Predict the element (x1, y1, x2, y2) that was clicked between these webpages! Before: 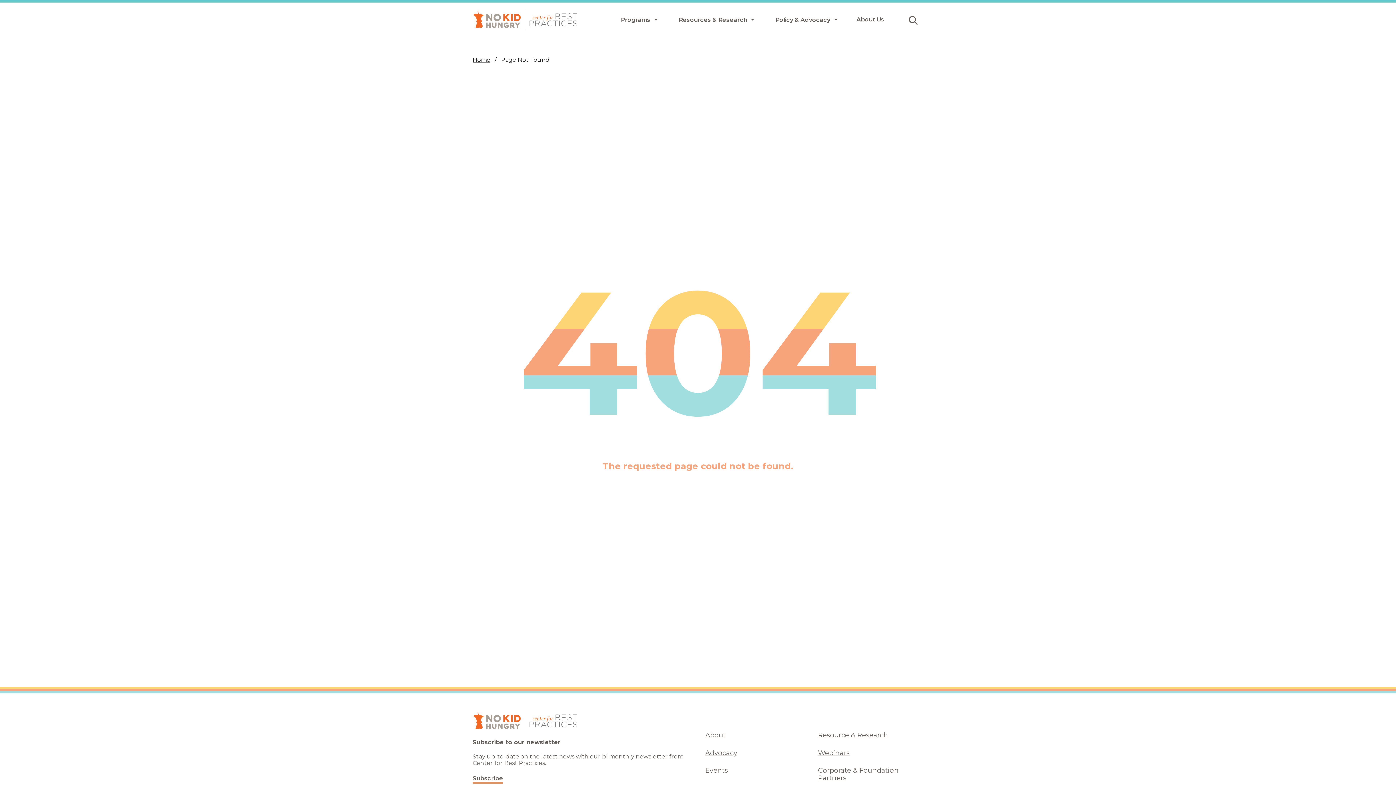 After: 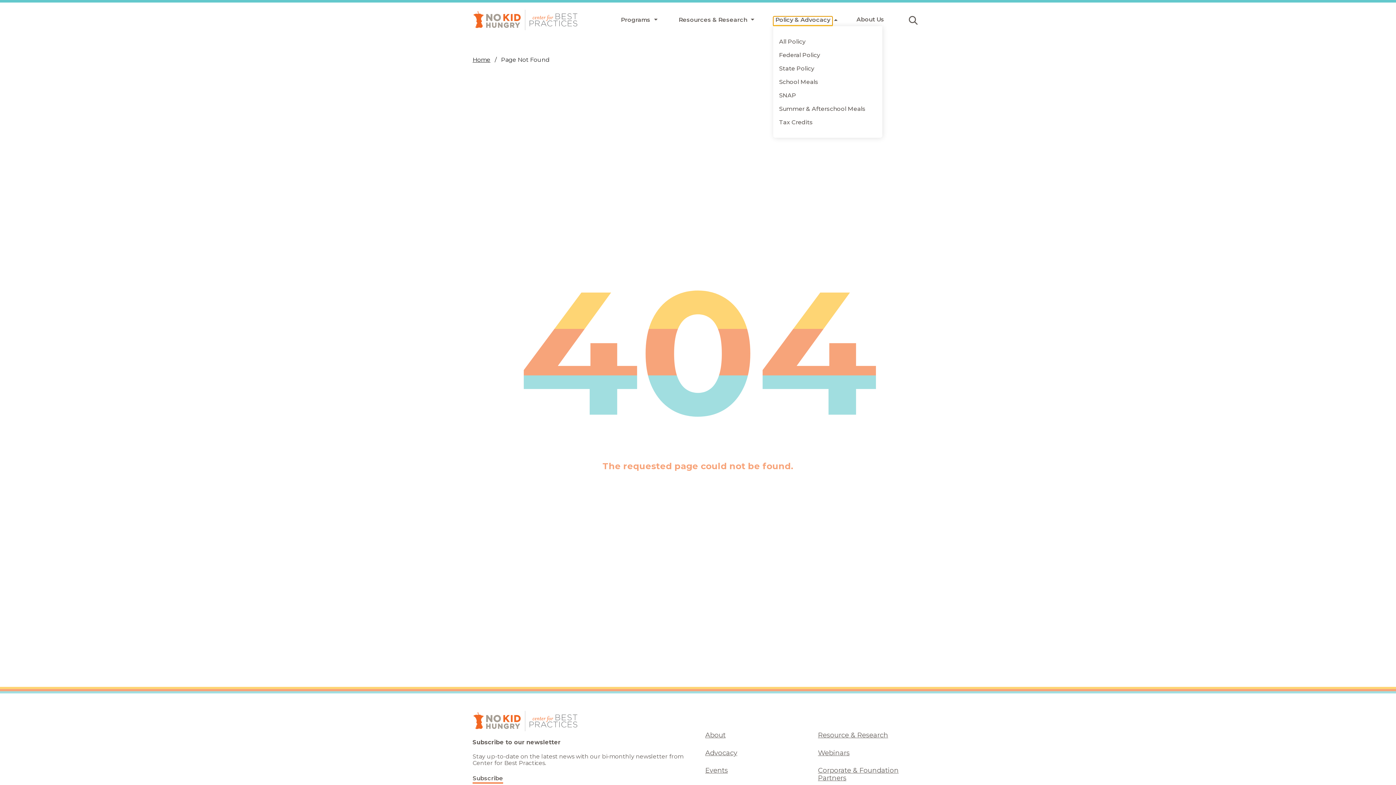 Action: label: Policy & Advocacy bbox: (773, 16, 832, 26)